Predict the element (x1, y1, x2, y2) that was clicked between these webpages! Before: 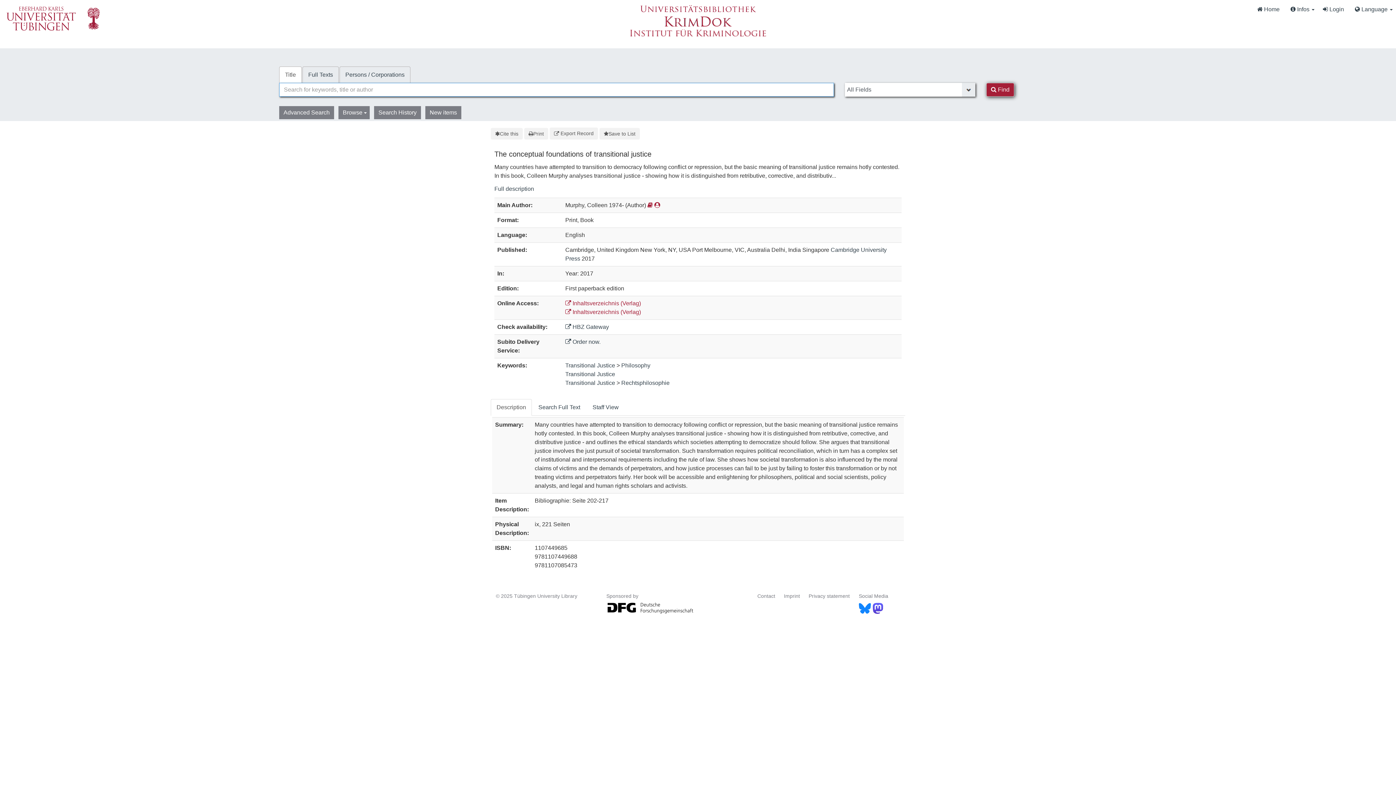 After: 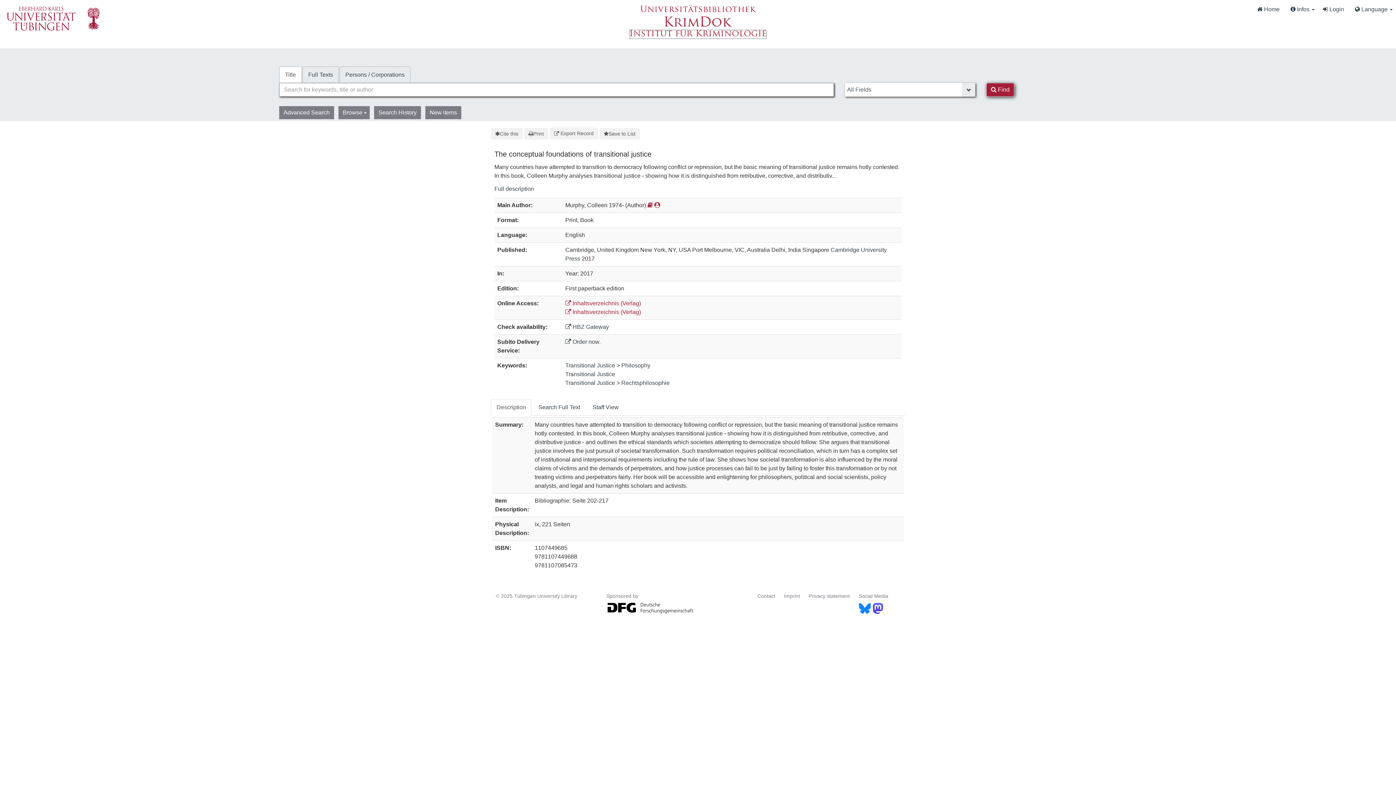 Action: bbox: (629, 30, 767, 36)